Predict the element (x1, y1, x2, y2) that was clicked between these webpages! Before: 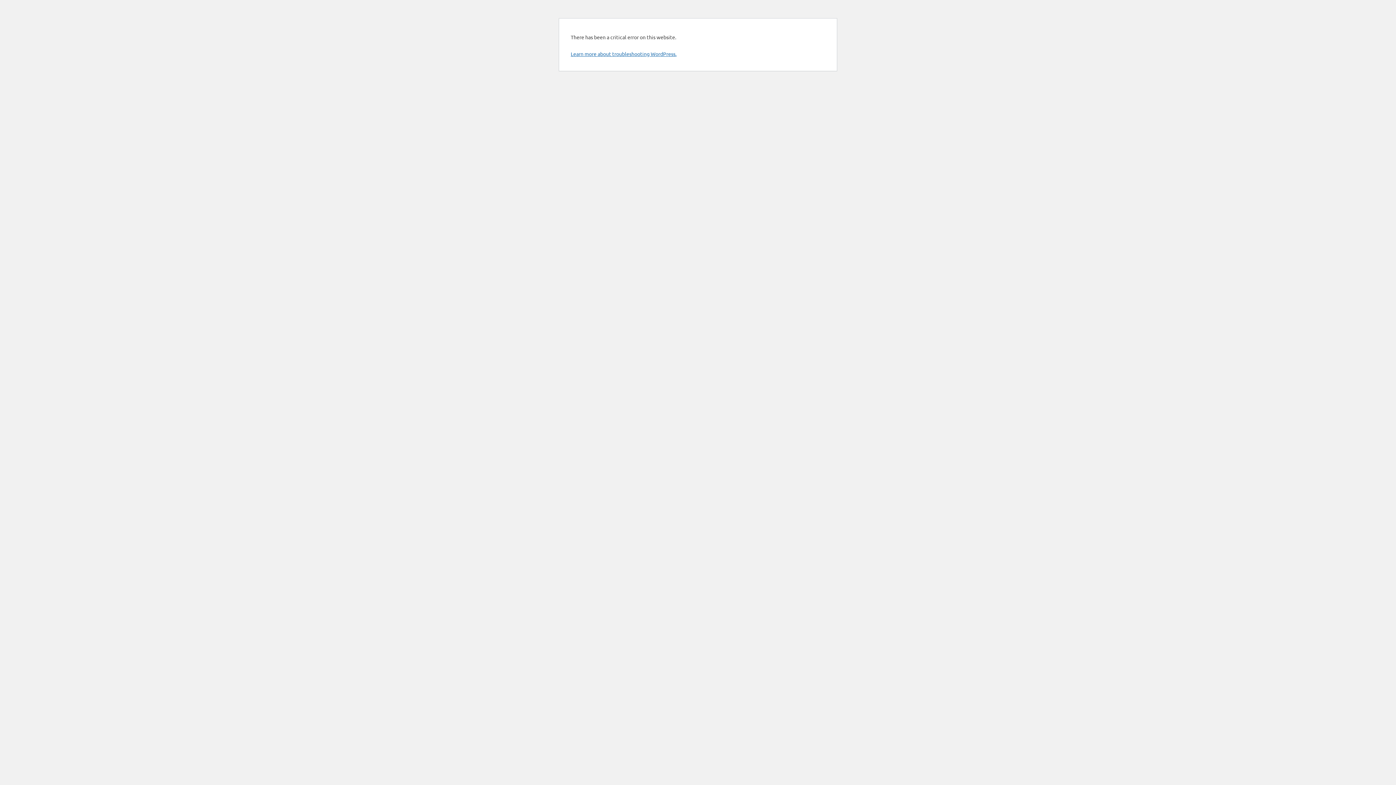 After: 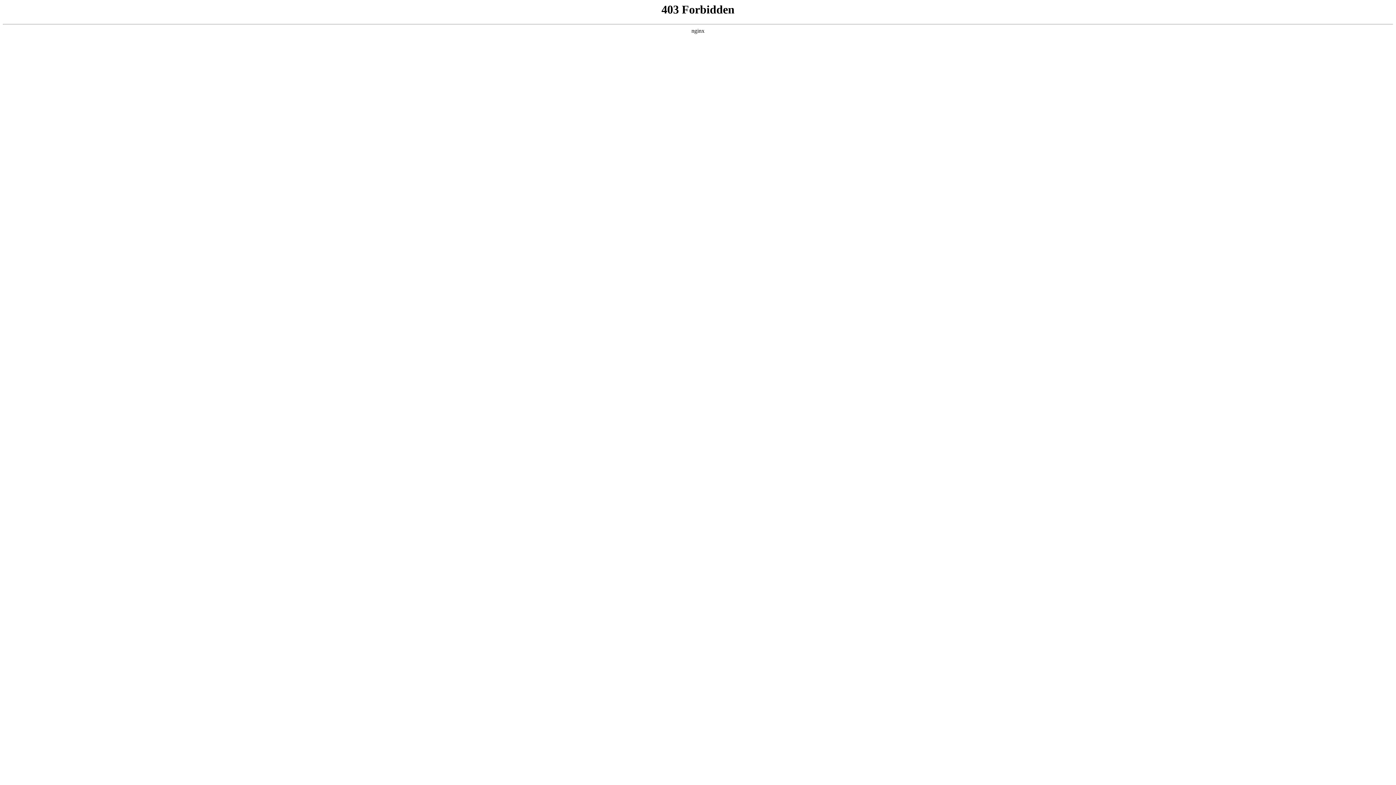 Action: label: Learn more about troubleshooting WordPress. bbox: (570, 50, 676, 57)